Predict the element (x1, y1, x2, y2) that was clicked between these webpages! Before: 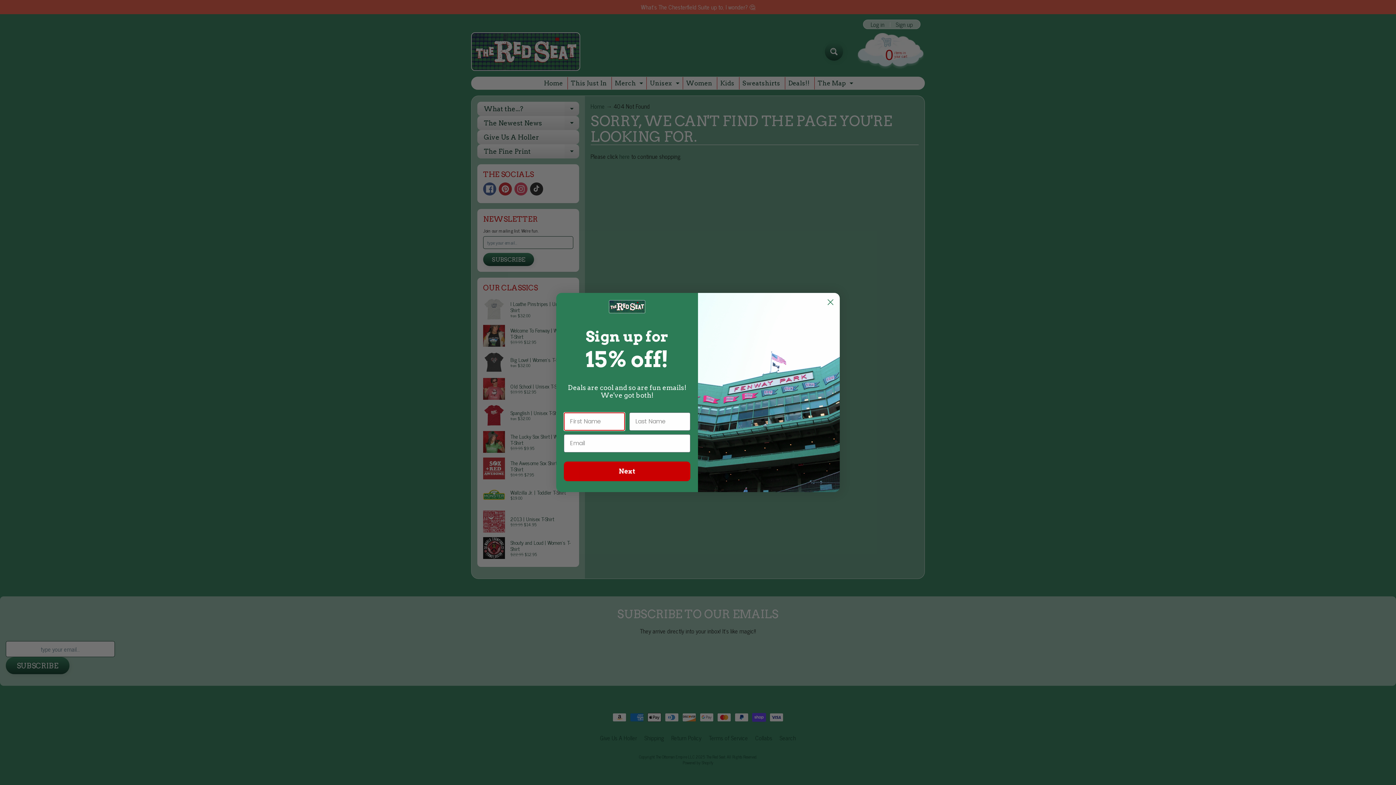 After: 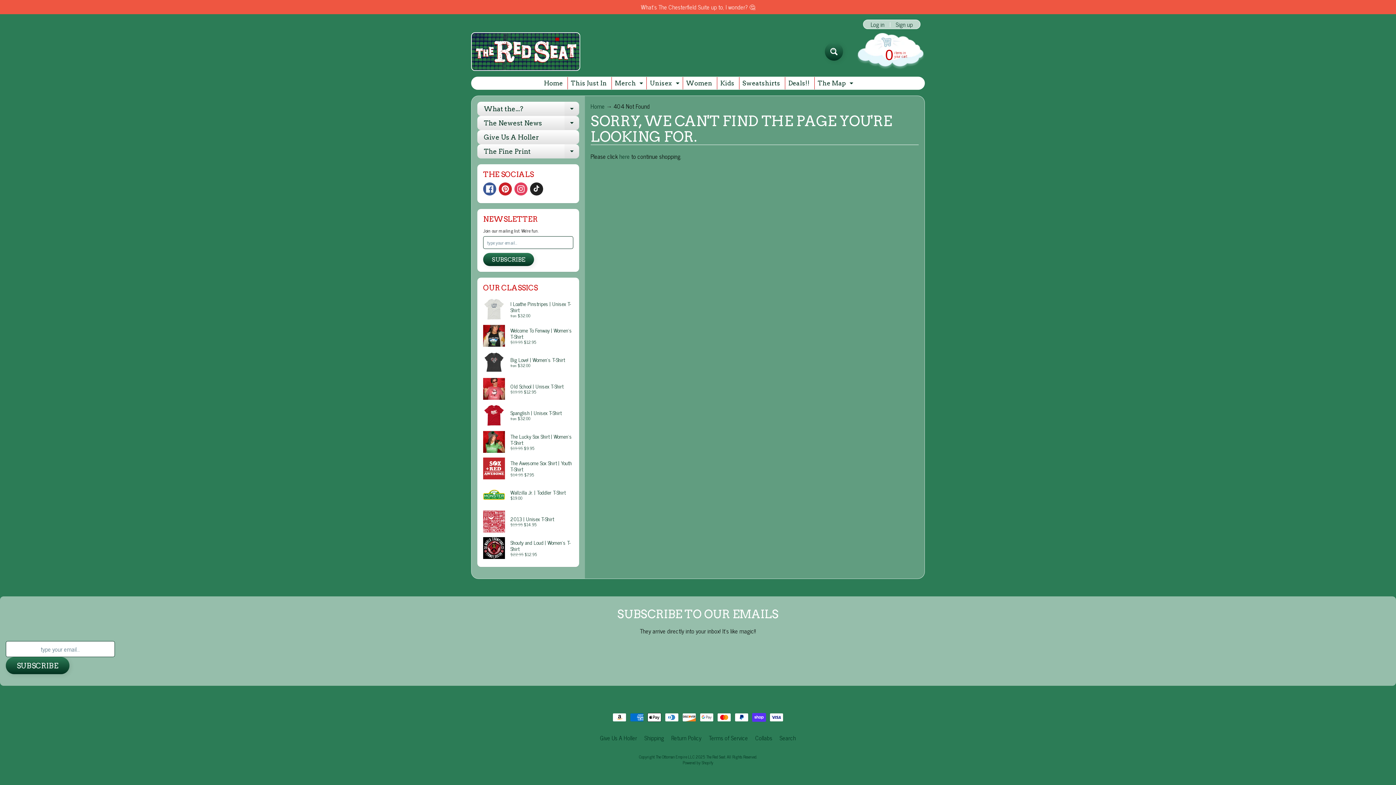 Action: bbox: (824, 296, 837, 308) label: Close dialog